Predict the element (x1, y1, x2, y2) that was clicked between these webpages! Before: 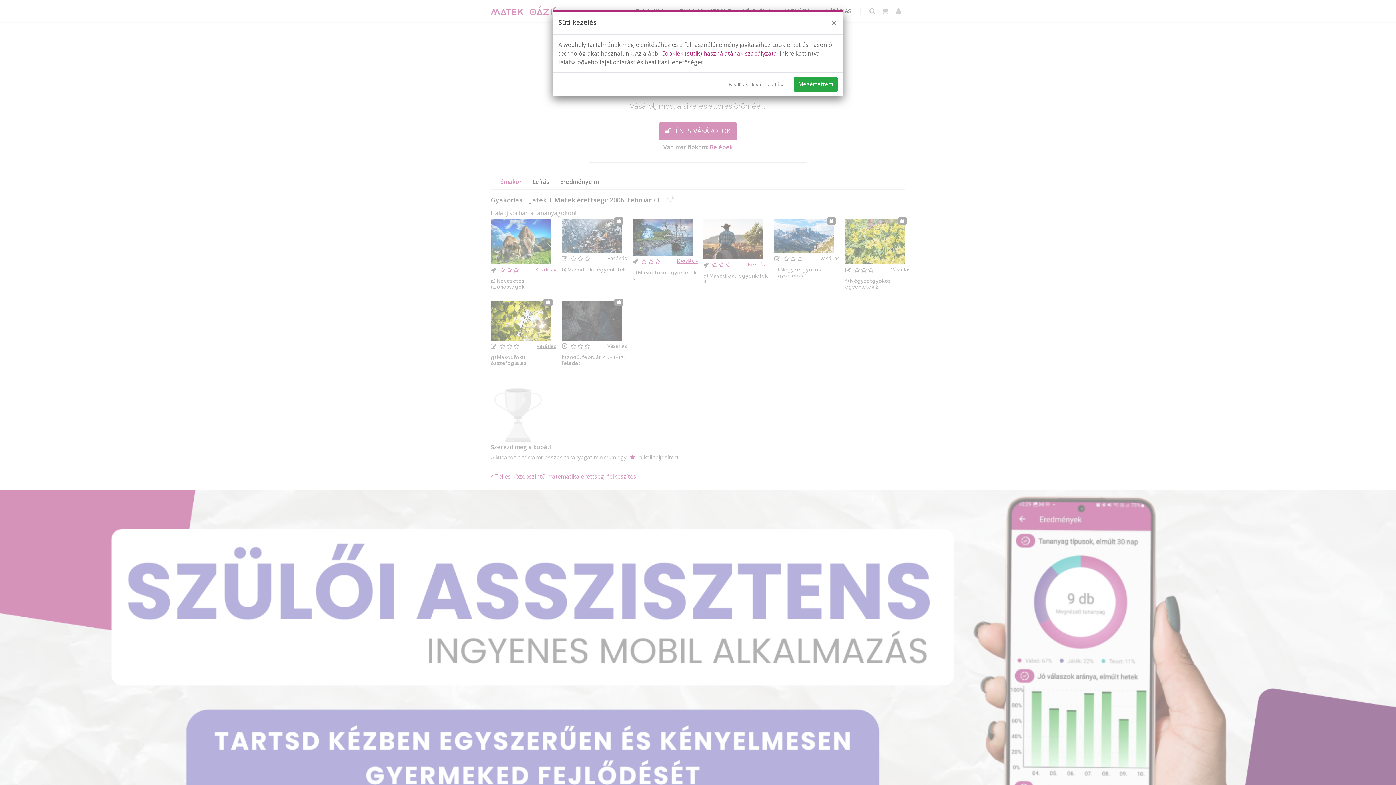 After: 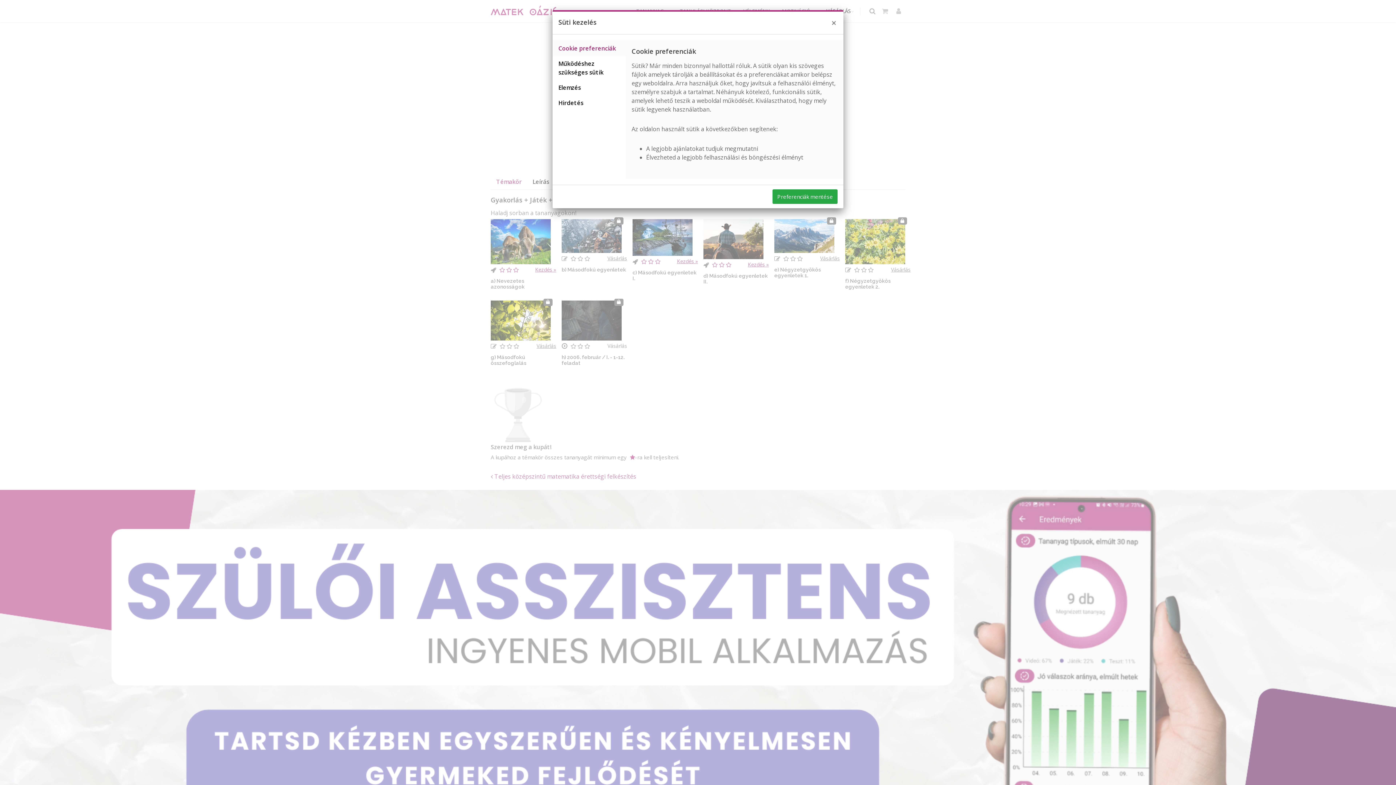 Action: label: Beállítások változtatása bbox: (728, 80, 785, 88)